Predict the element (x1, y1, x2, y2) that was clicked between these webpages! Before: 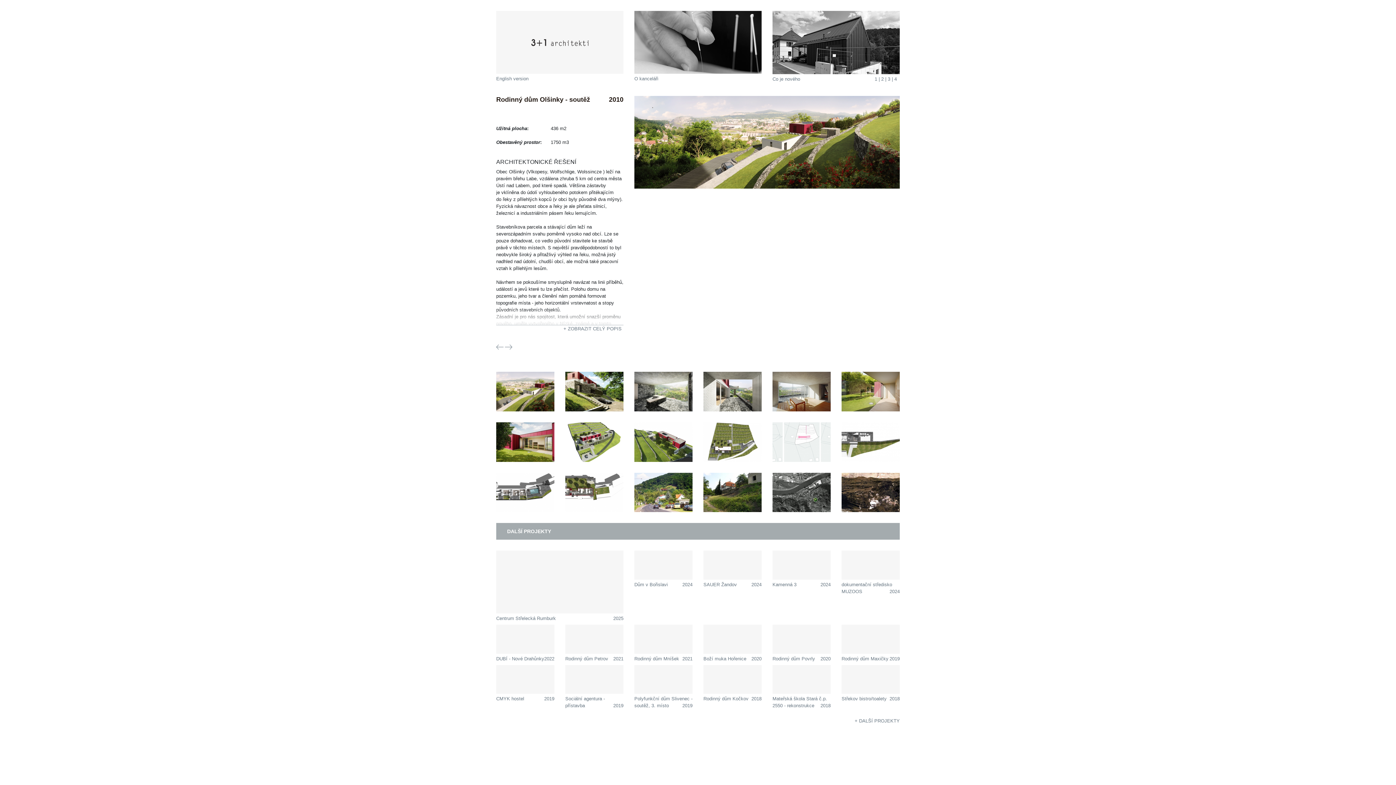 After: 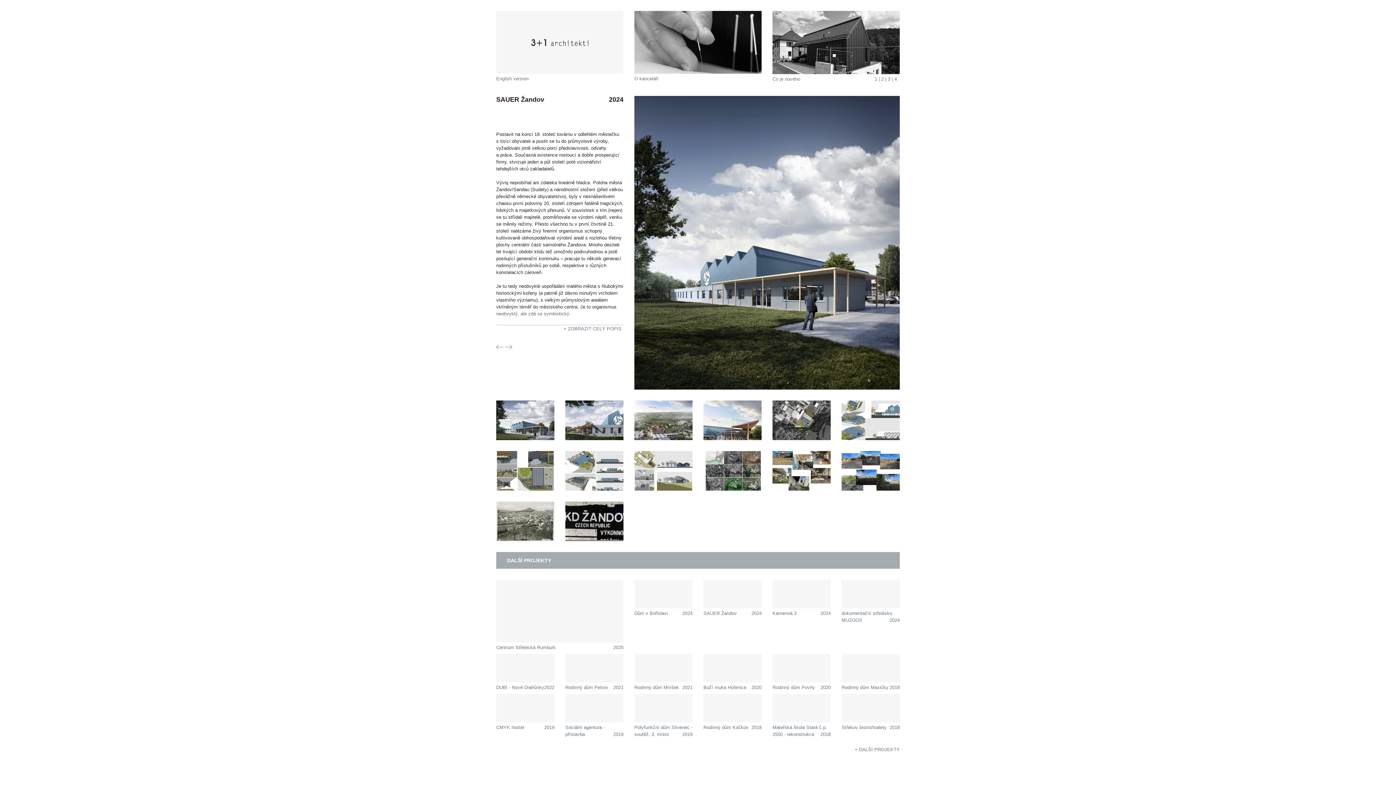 Action: label: SAUER Žandov
2024 bbox: (703, 582, 737, 587)